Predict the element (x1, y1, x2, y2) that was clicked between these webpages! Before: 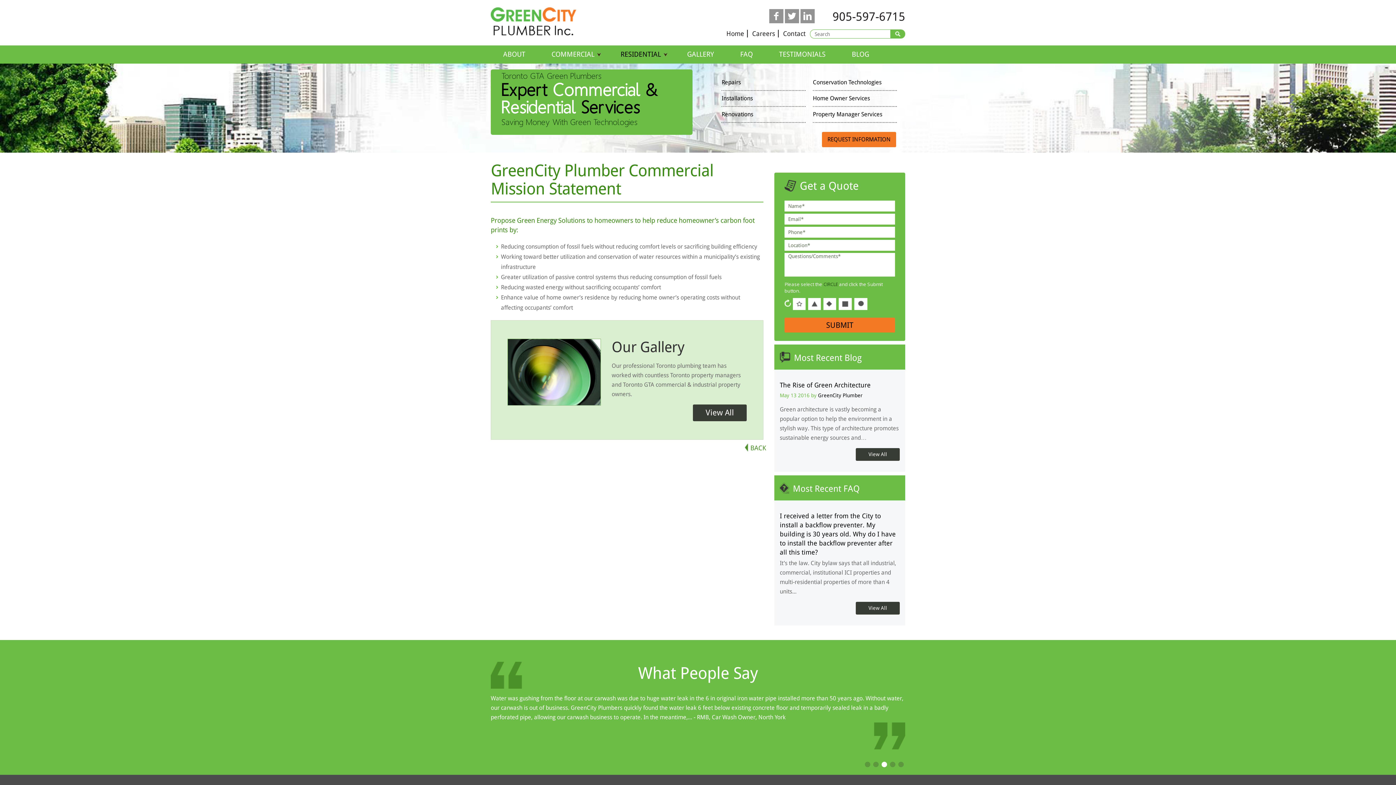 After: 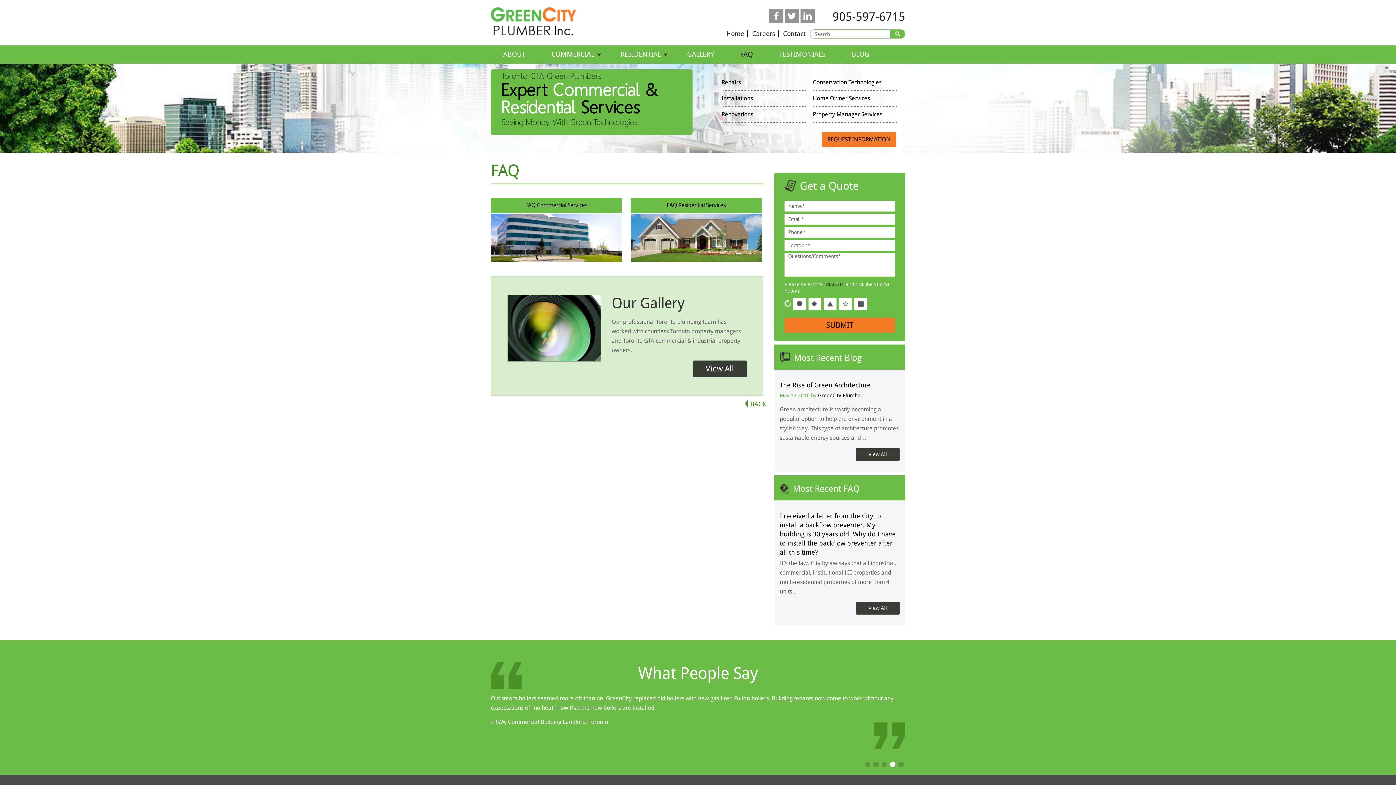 Action: label: I received a letter from the City to install a backflow preventer. My building is 30 years old. Why do I have to install the backflow preventer after all this time? bbox: (780, 512, 896, 556)